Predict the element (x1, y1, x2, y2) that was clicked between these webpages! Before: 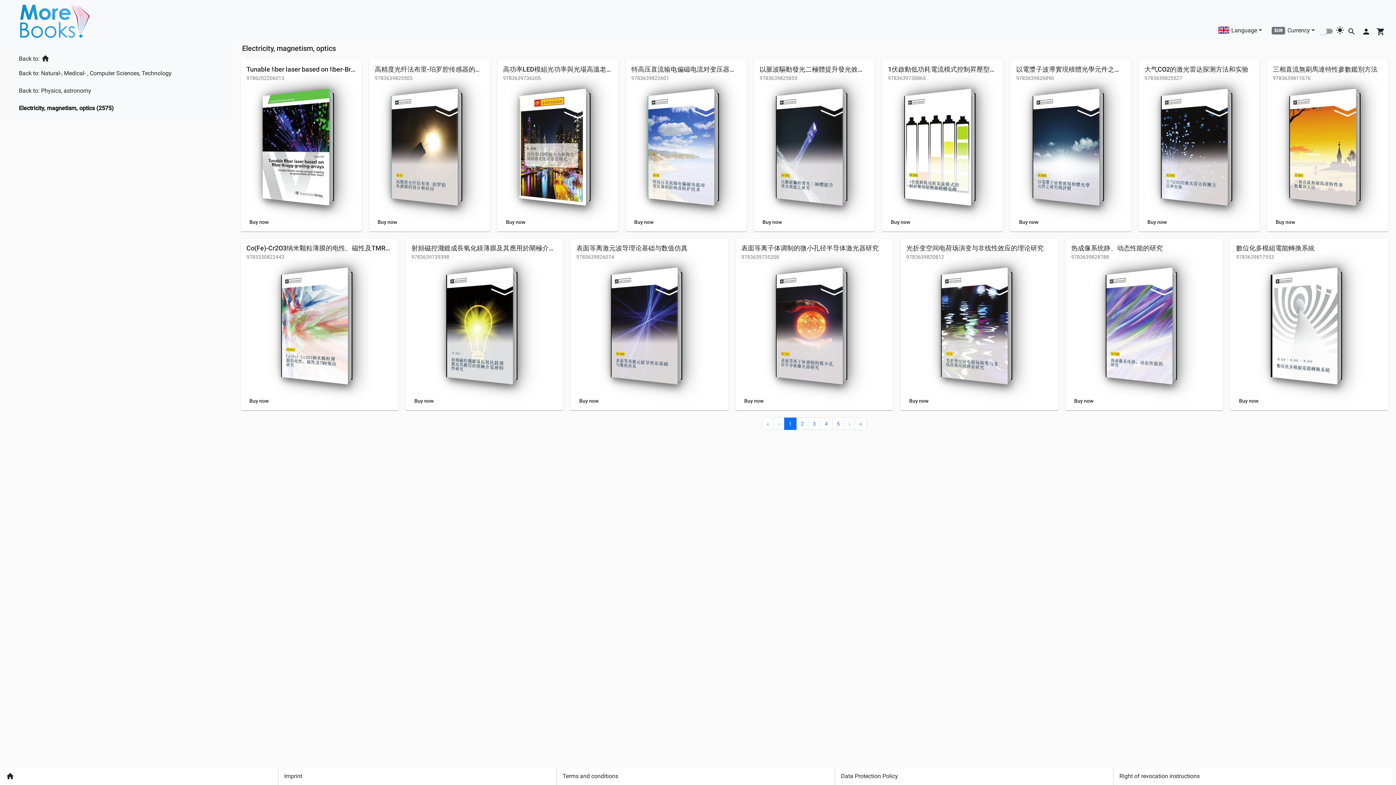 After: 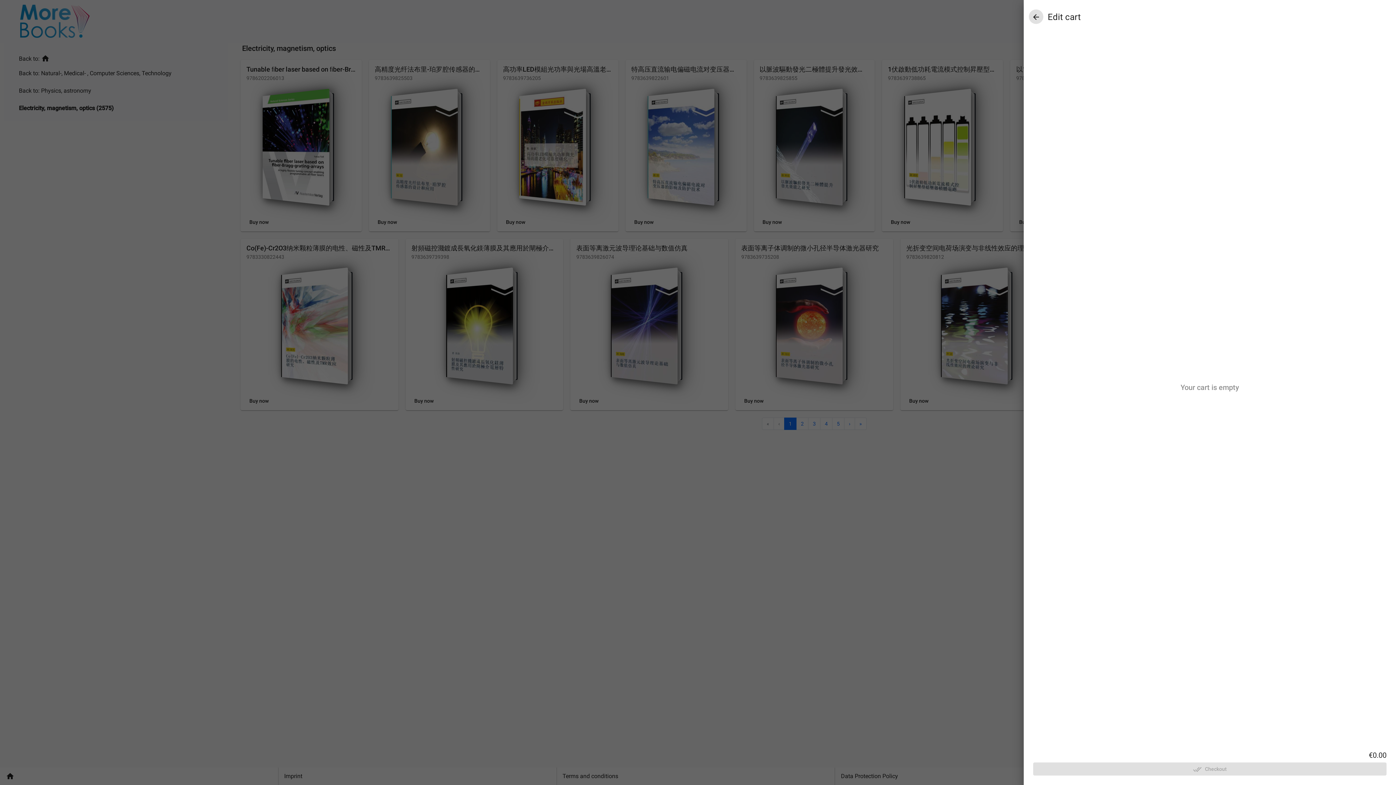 Action: bbox: (1373, 22, 1388, 37) label: Cart icon